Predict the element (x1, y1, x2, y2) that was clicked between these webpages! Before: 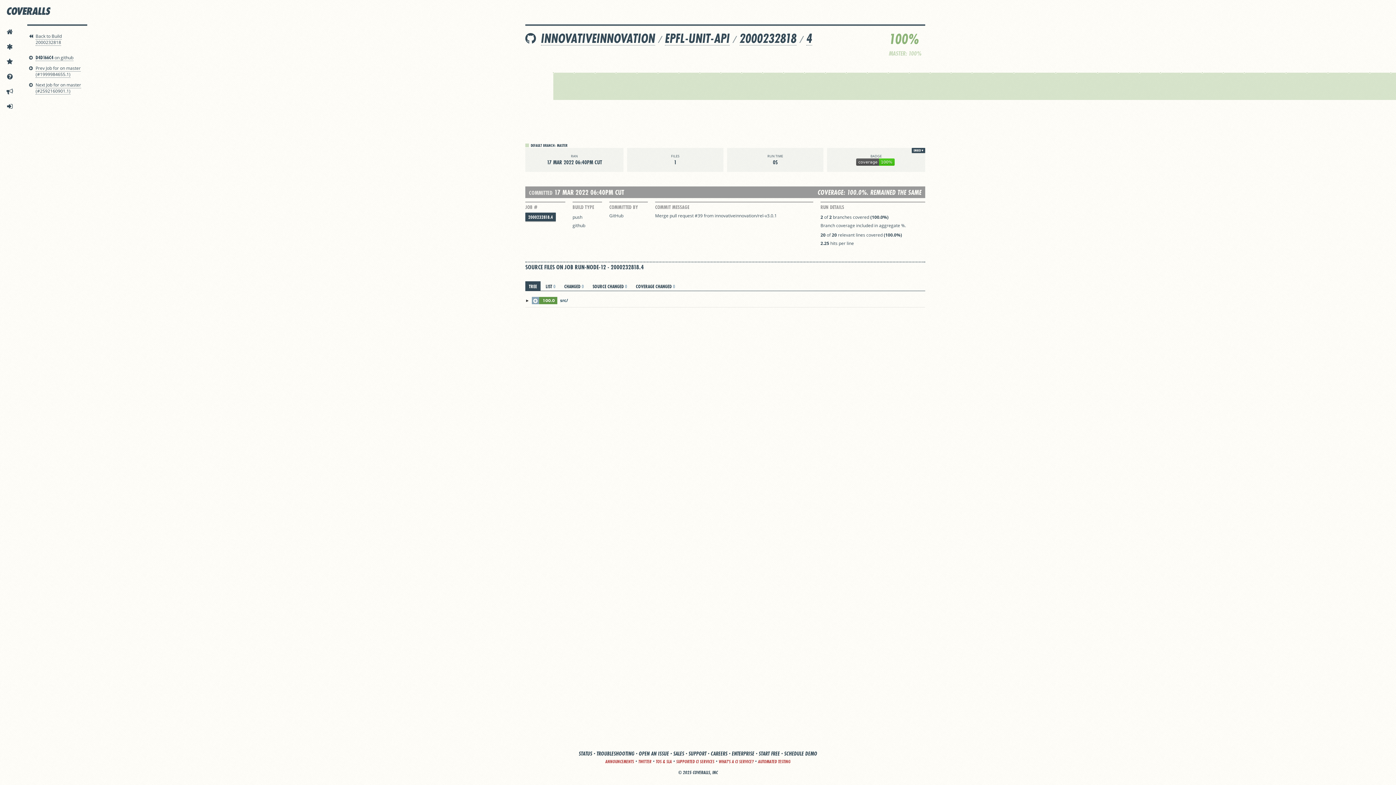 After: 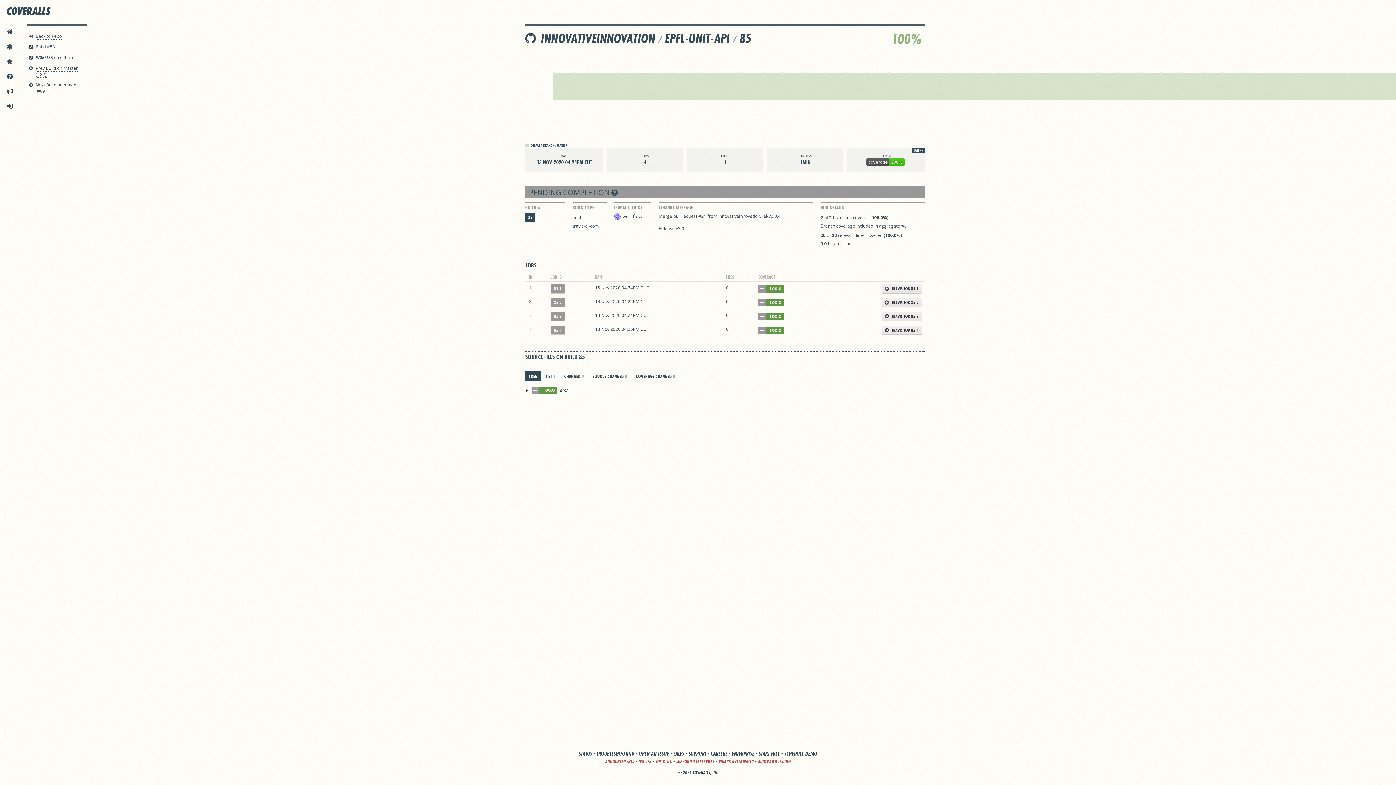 Action: bbox: (1118, 72, 1119, 73)